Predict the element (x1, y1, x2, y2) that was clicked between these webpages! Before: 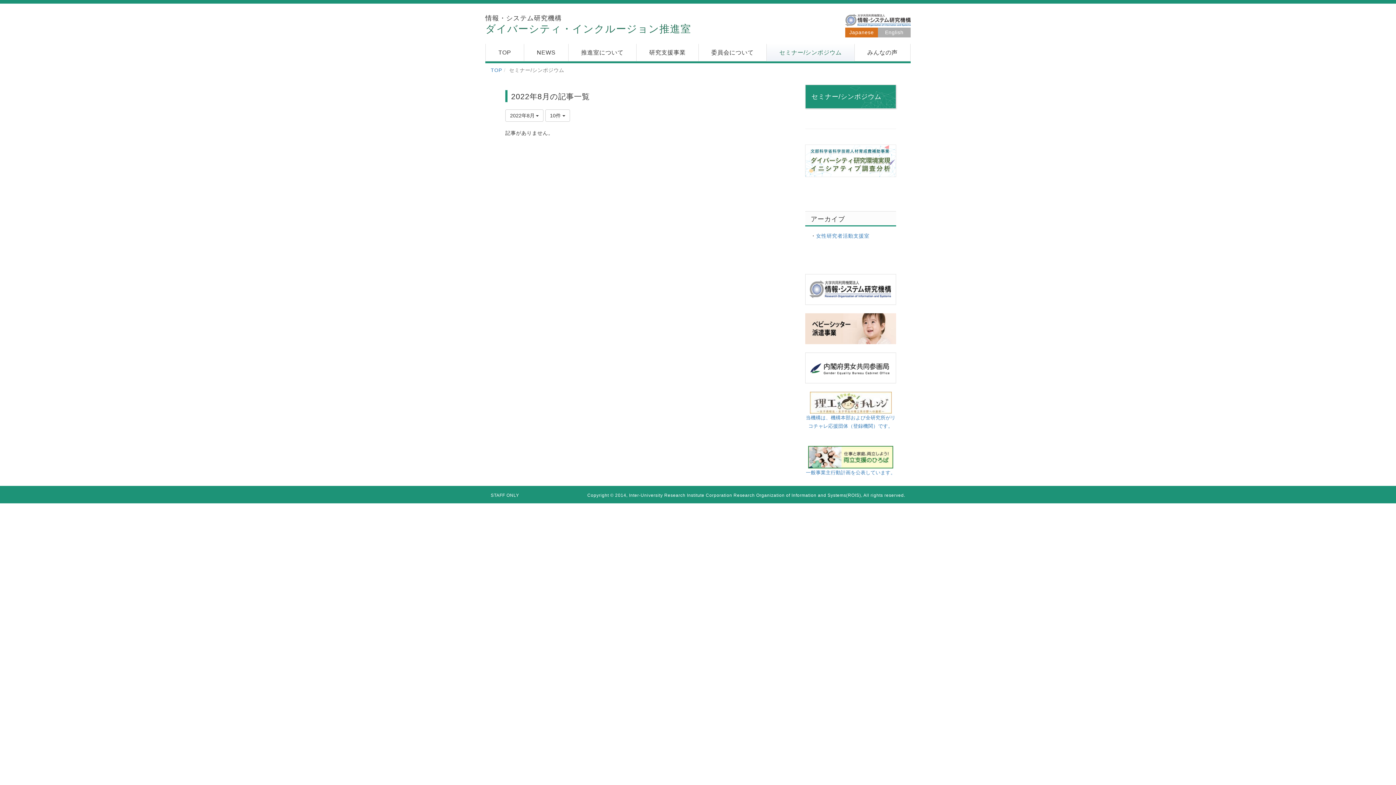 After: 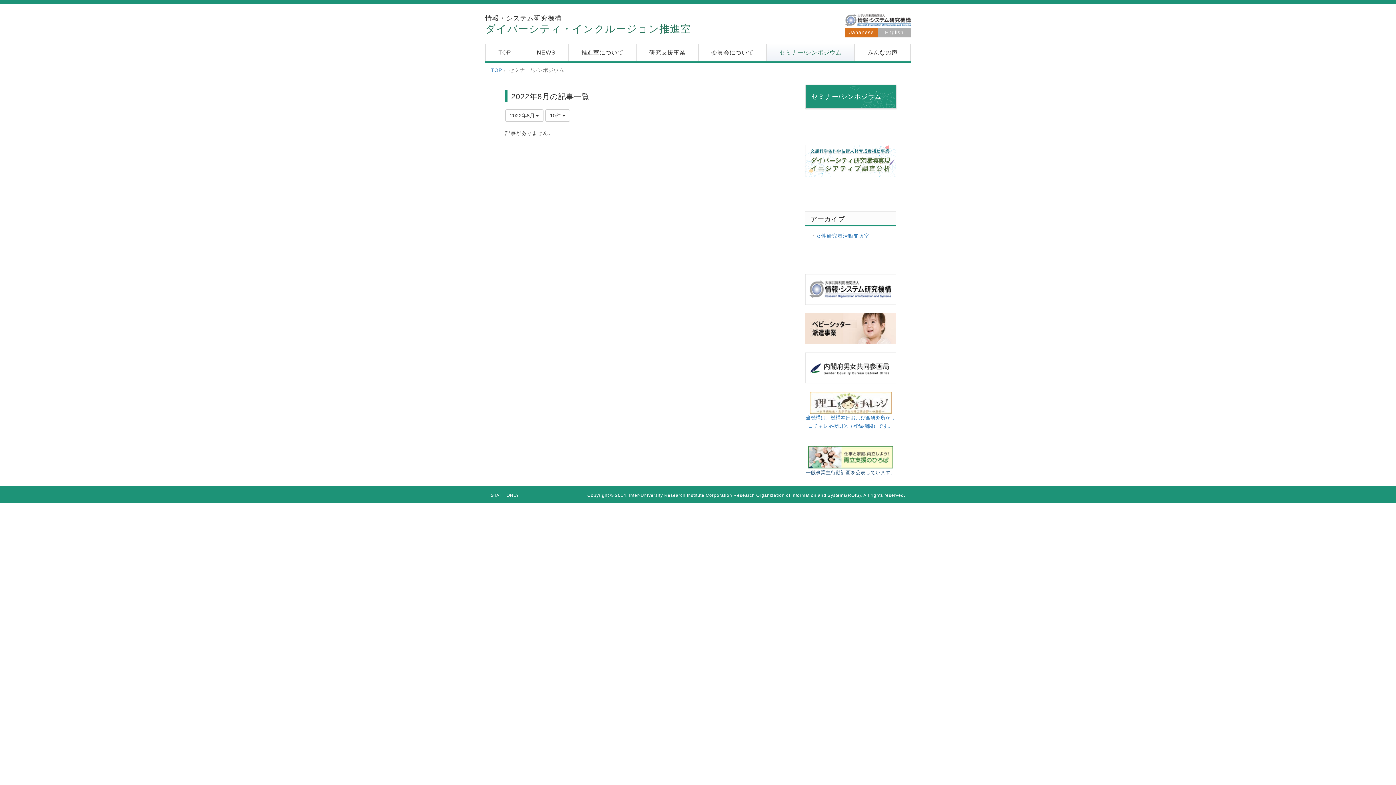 Action: label: 一般事業主行動計画を公表しています。 bbox: (806, 469, 895, 475)